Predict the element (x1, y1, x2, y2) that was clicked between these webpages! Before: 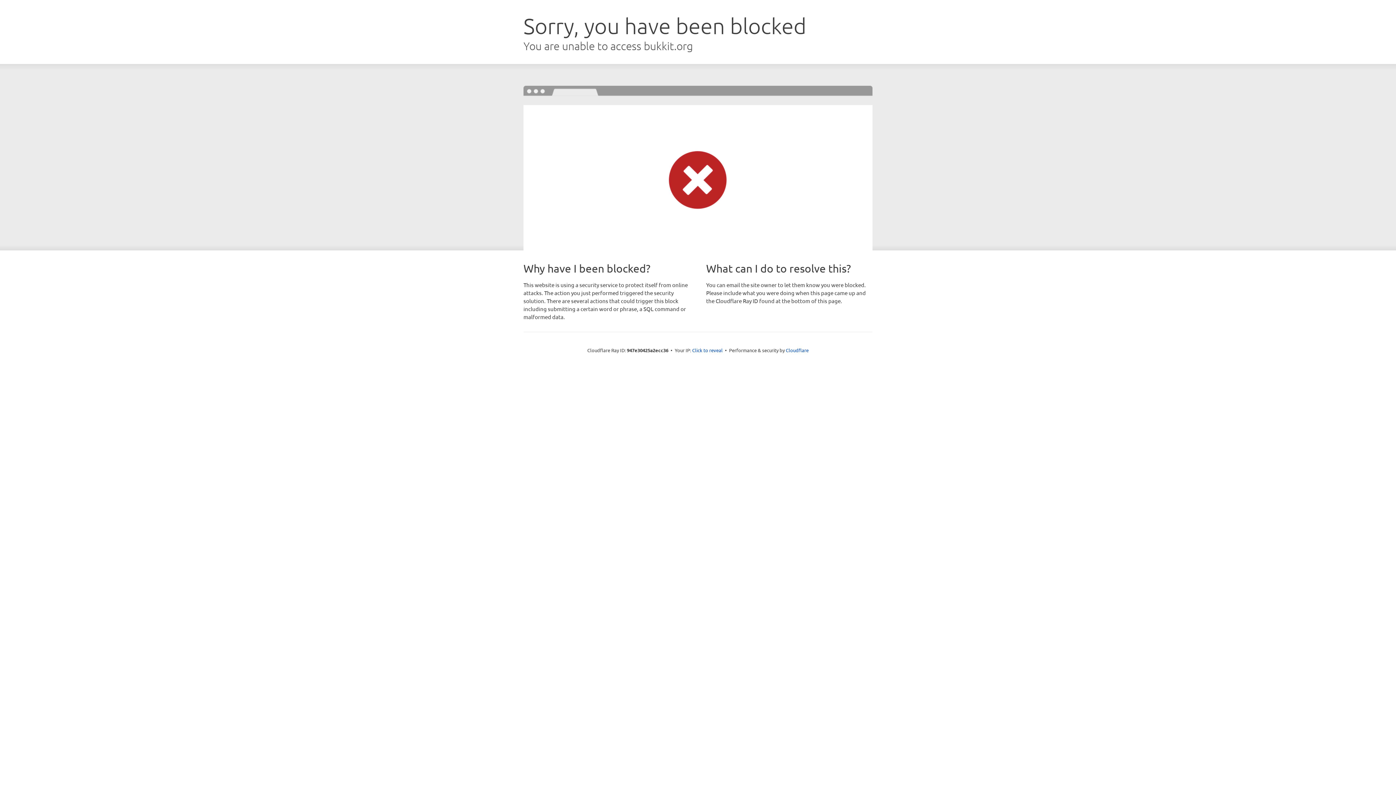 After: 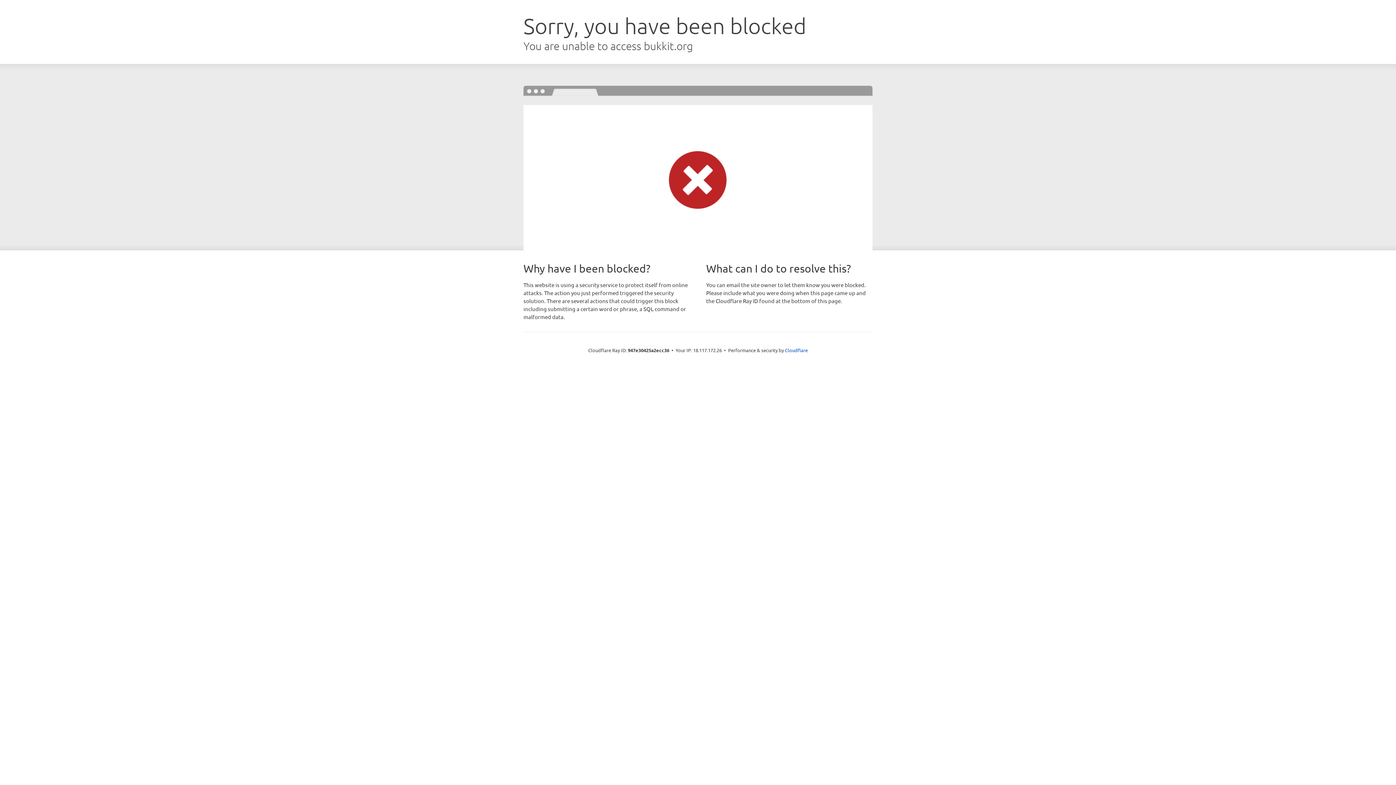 Action: bbox: (692, 346, 722, 353) label: Click to reveal